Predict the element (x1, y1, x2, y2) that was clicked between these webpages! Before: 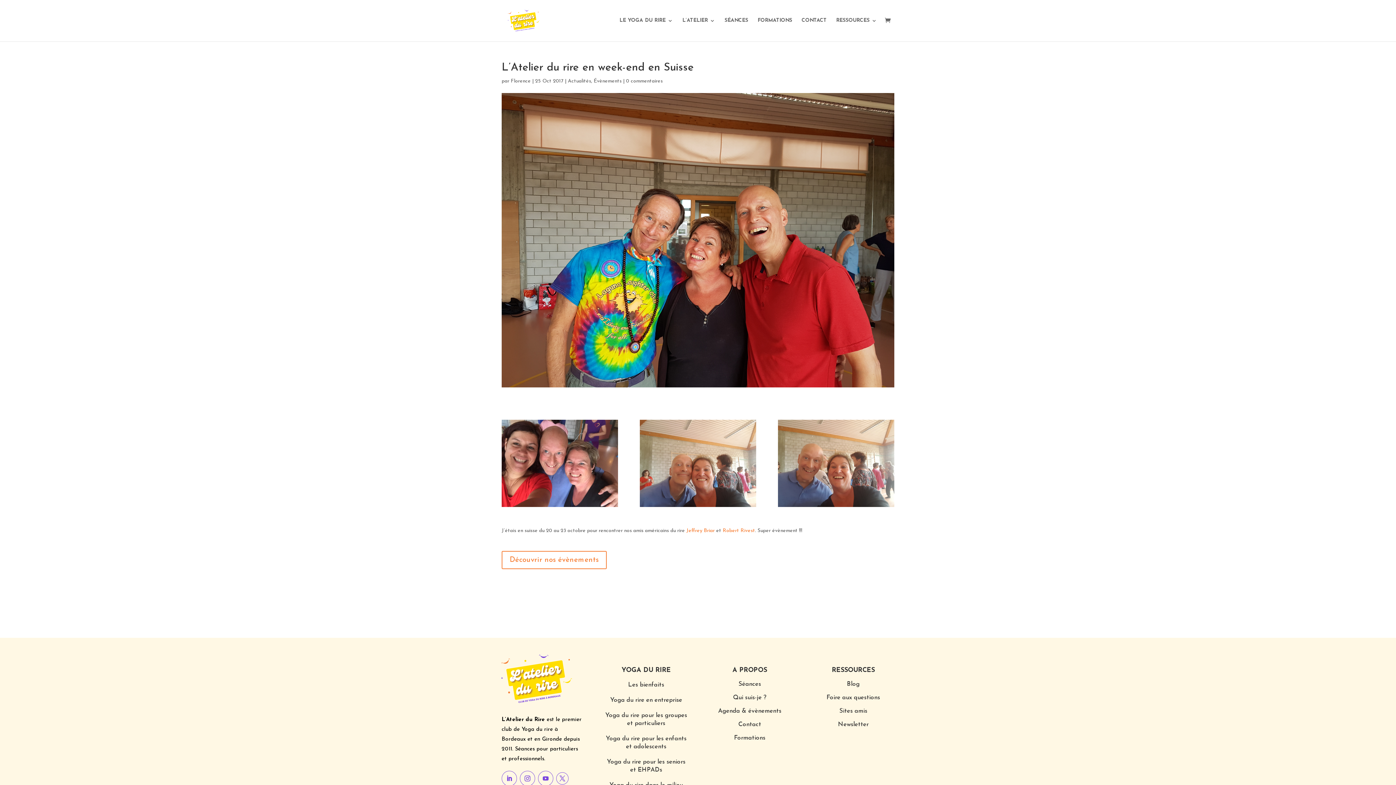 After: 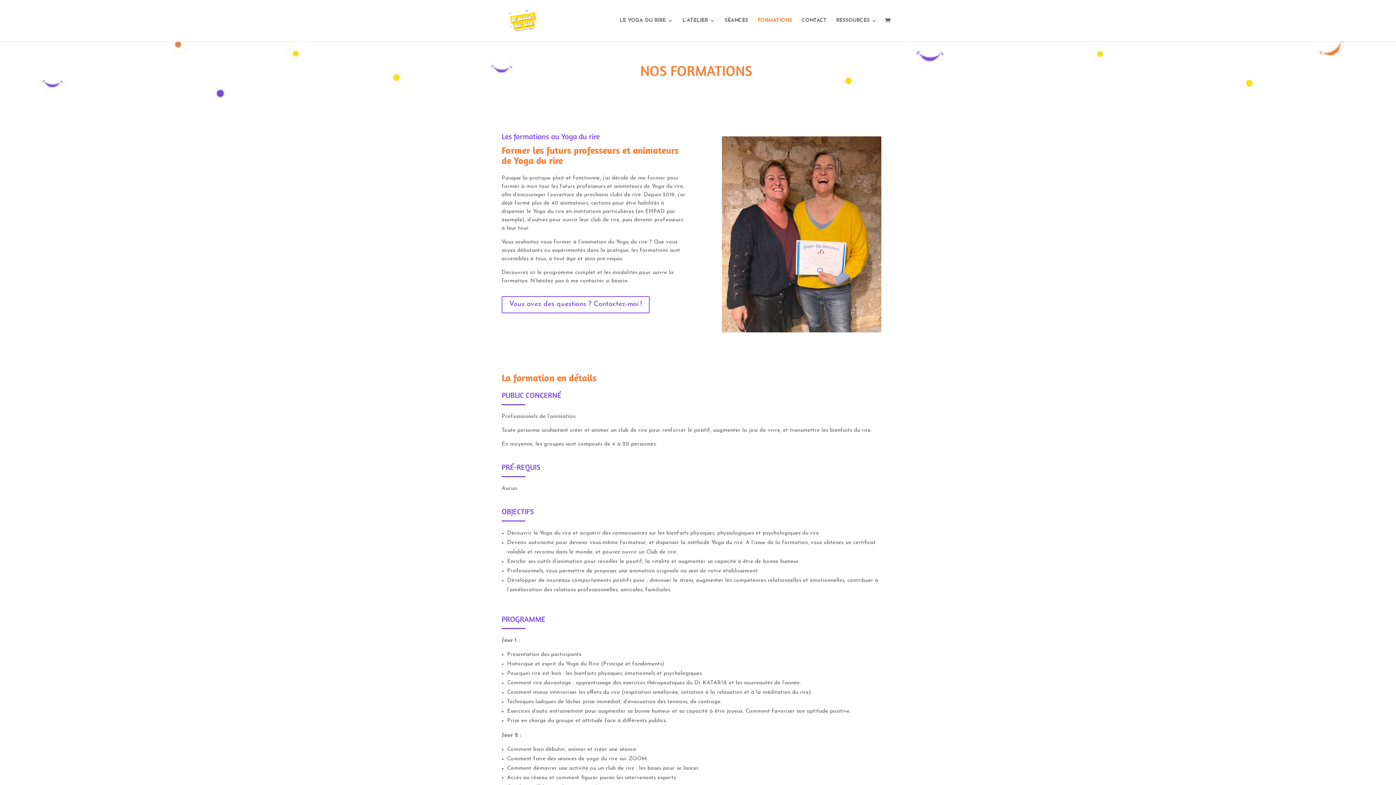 Action: label: FORMATIONS bbox: (757, 18, 792, 41)